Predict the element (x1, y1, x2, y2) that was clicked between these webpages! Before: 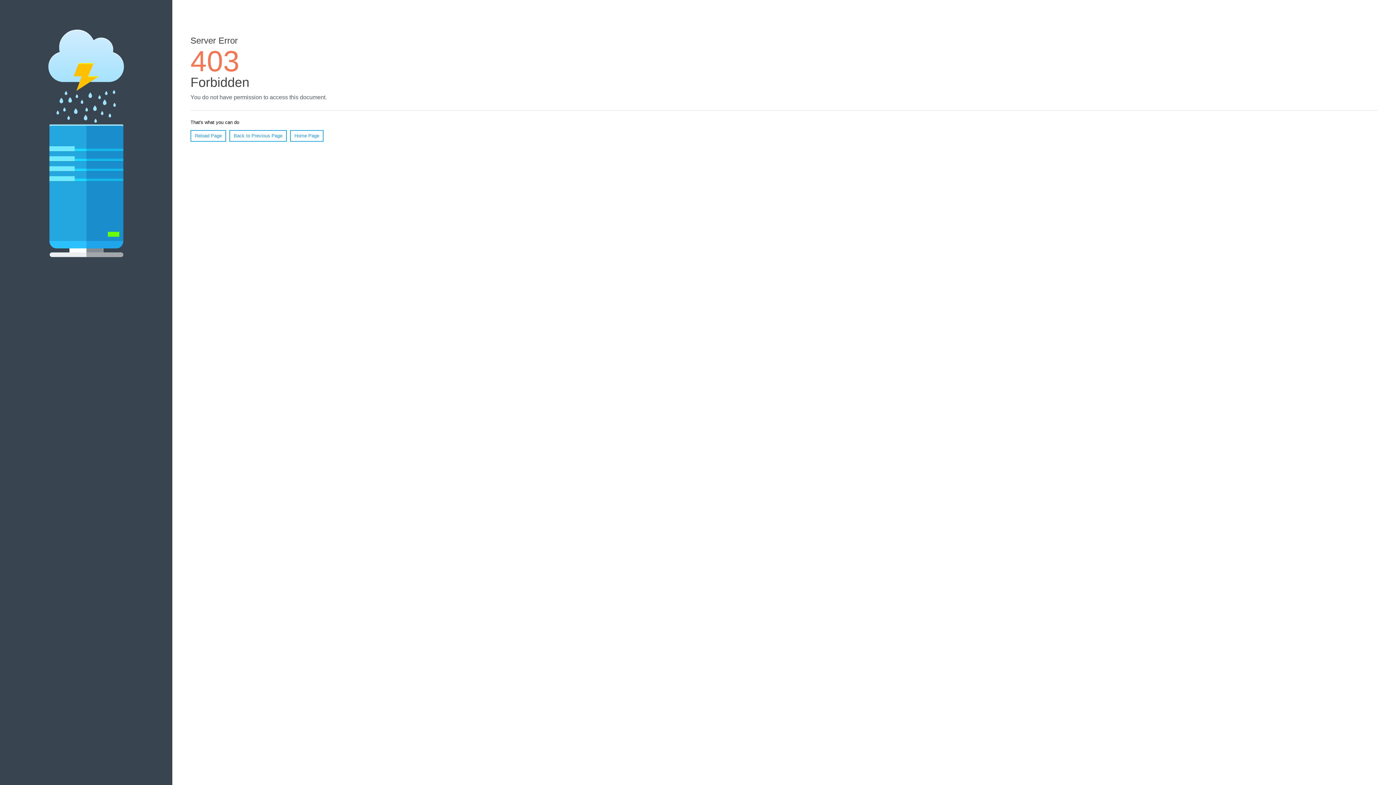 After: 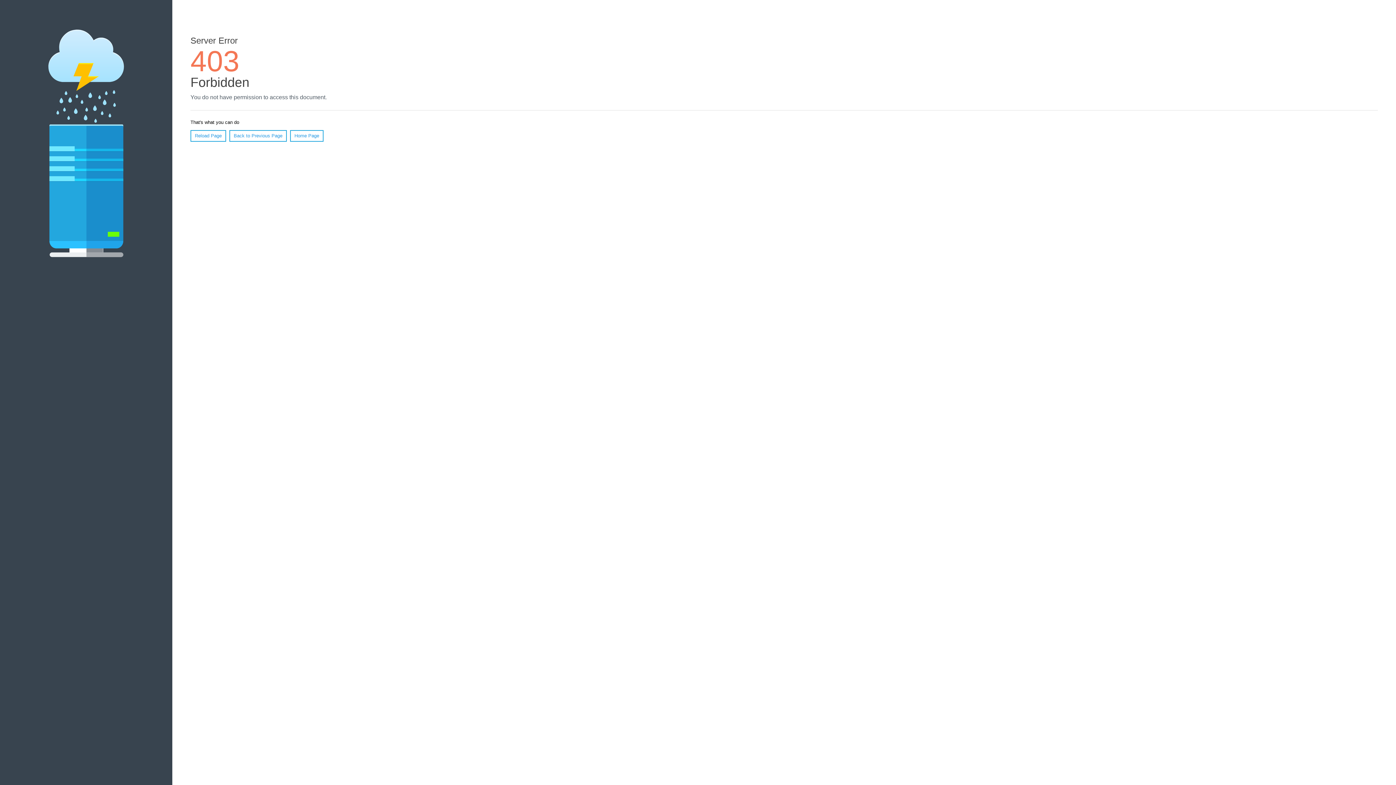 Action: label: Home Page bbox: (290, 130, 323, 141)